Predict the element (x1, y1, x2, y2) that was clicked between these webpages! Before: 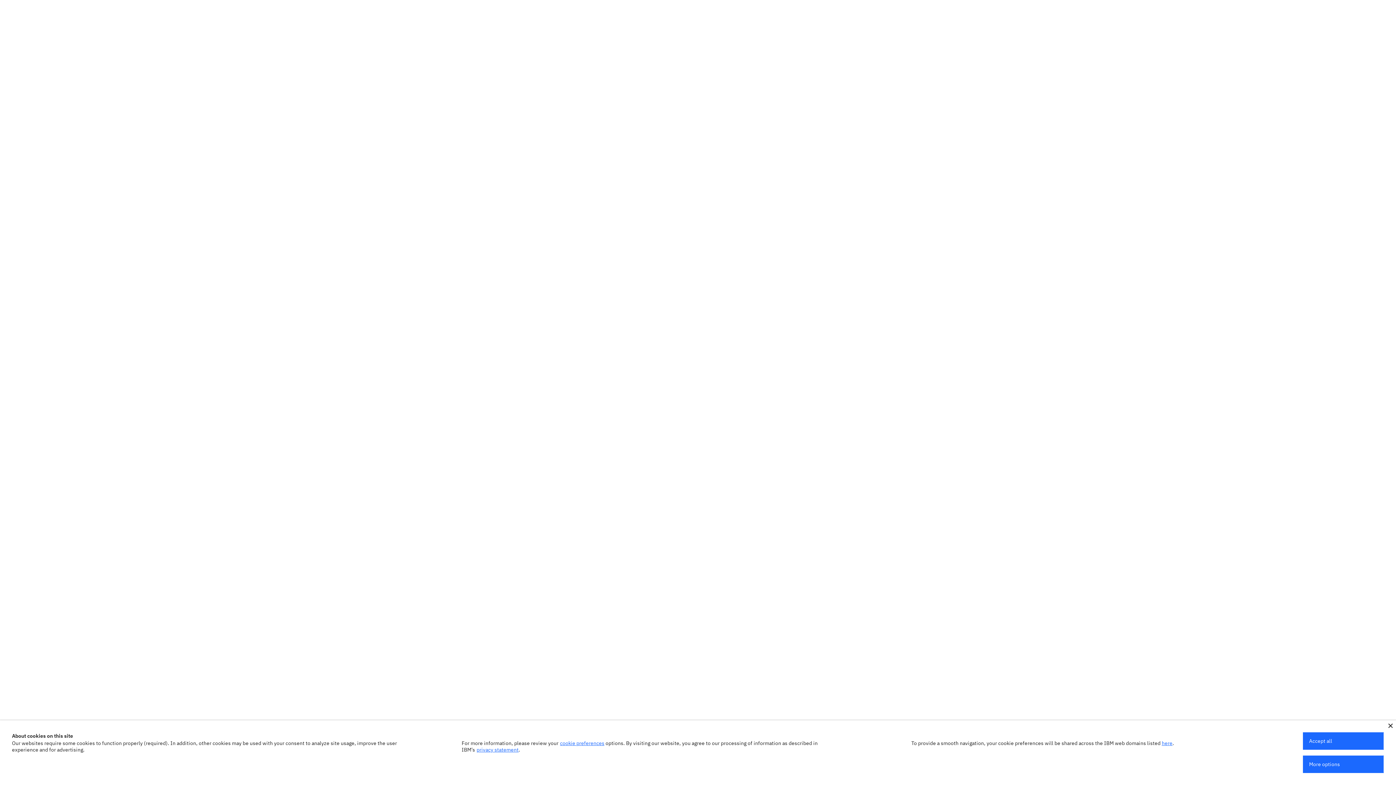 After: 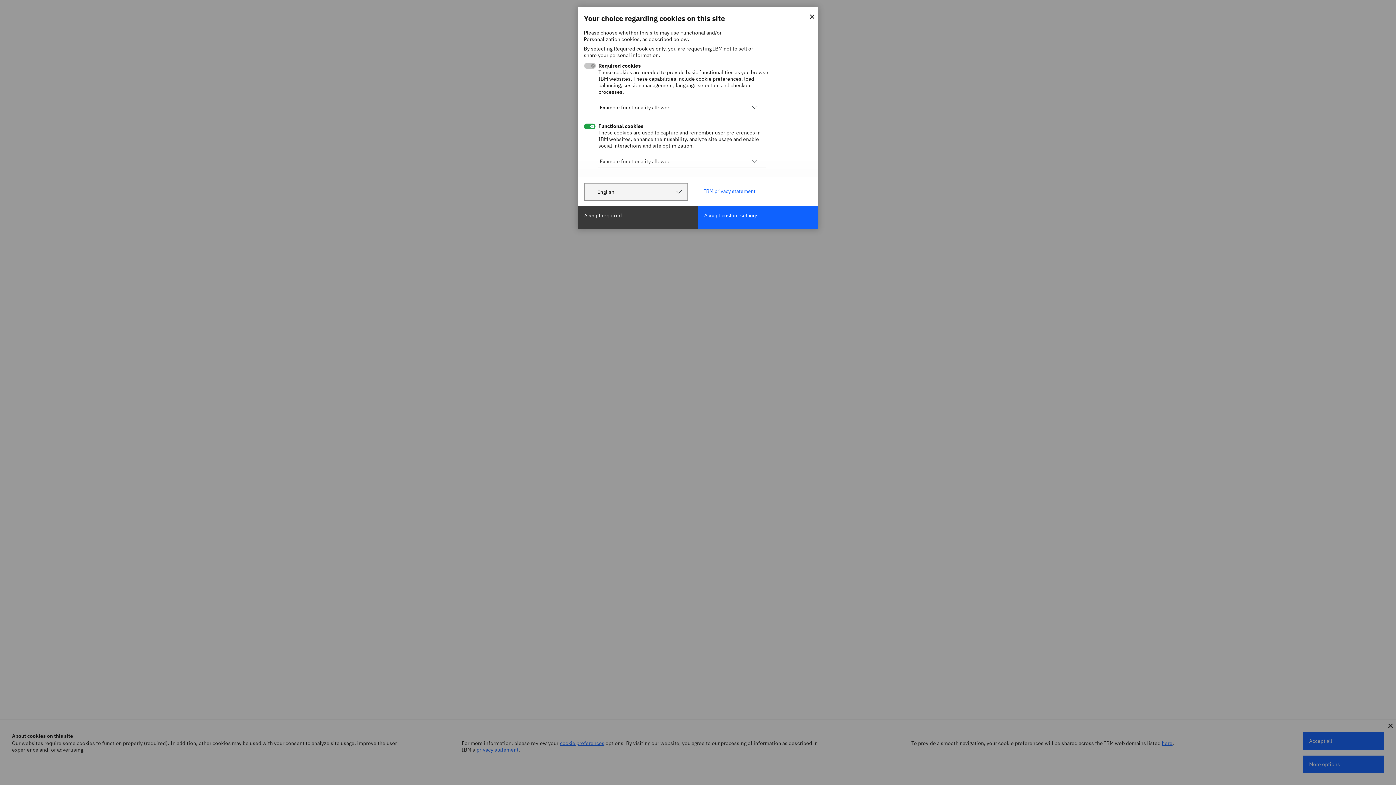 Action: bbox: (1303, 756, 1384, 773) label: More options